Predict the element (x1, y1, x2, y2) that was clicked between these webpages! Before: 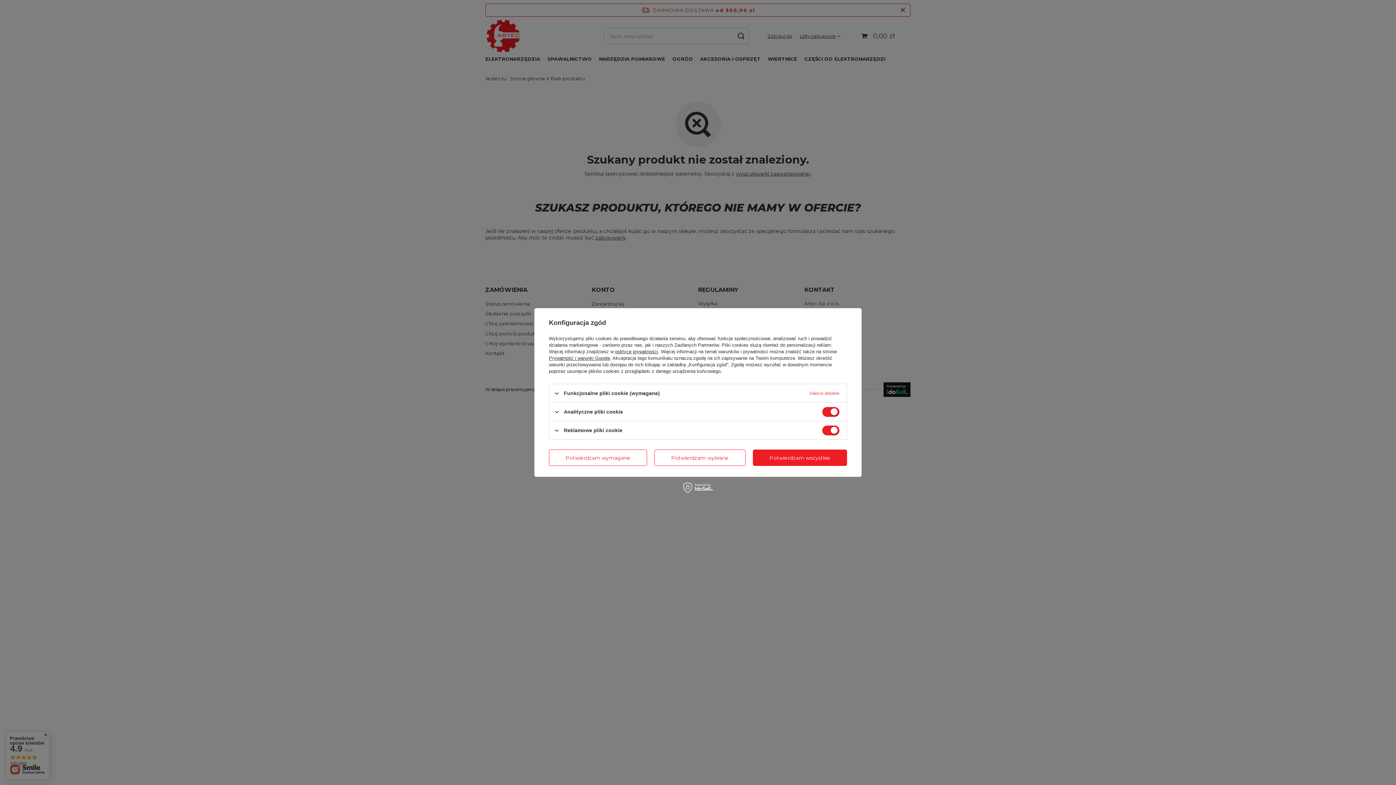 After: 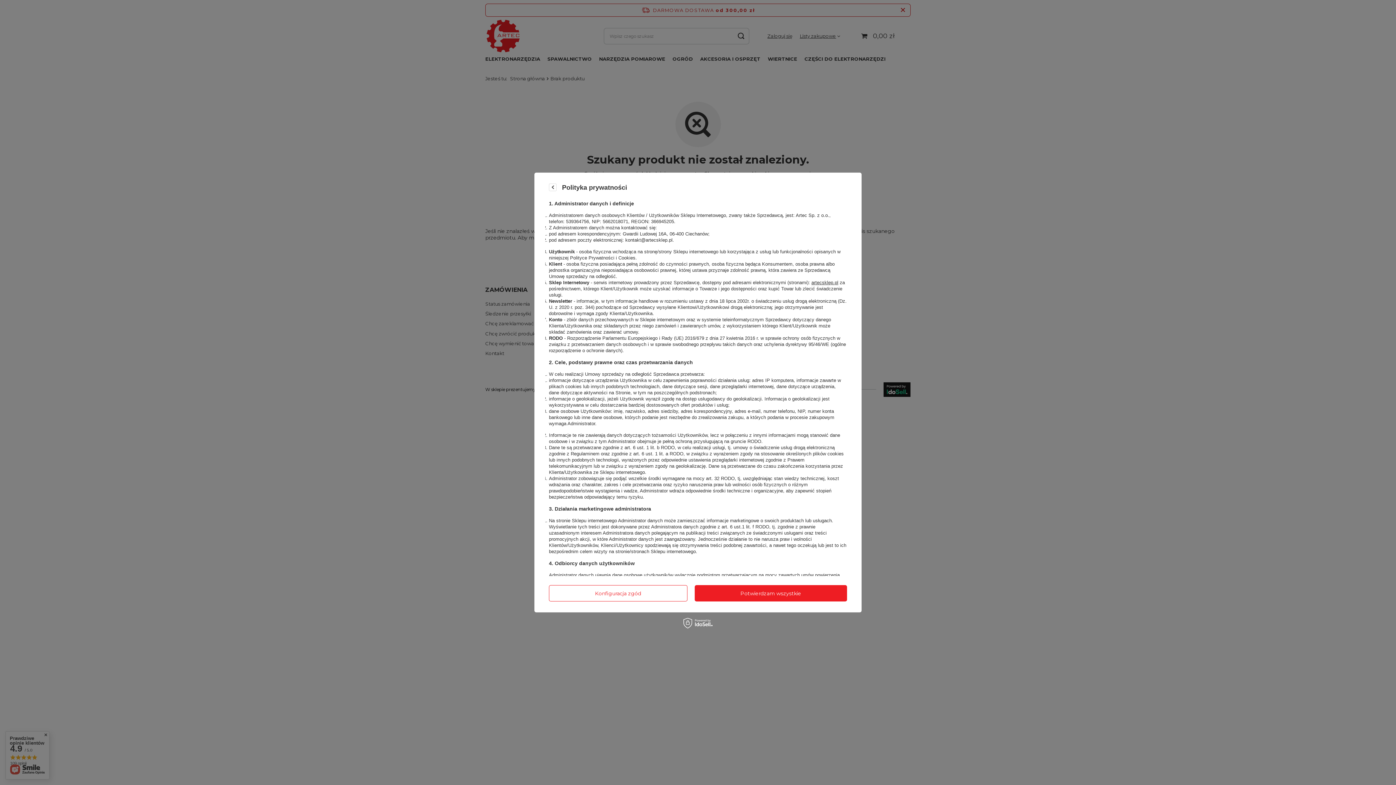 Action: bbox: (615, 349, 658, 354) label: polityce prywatności